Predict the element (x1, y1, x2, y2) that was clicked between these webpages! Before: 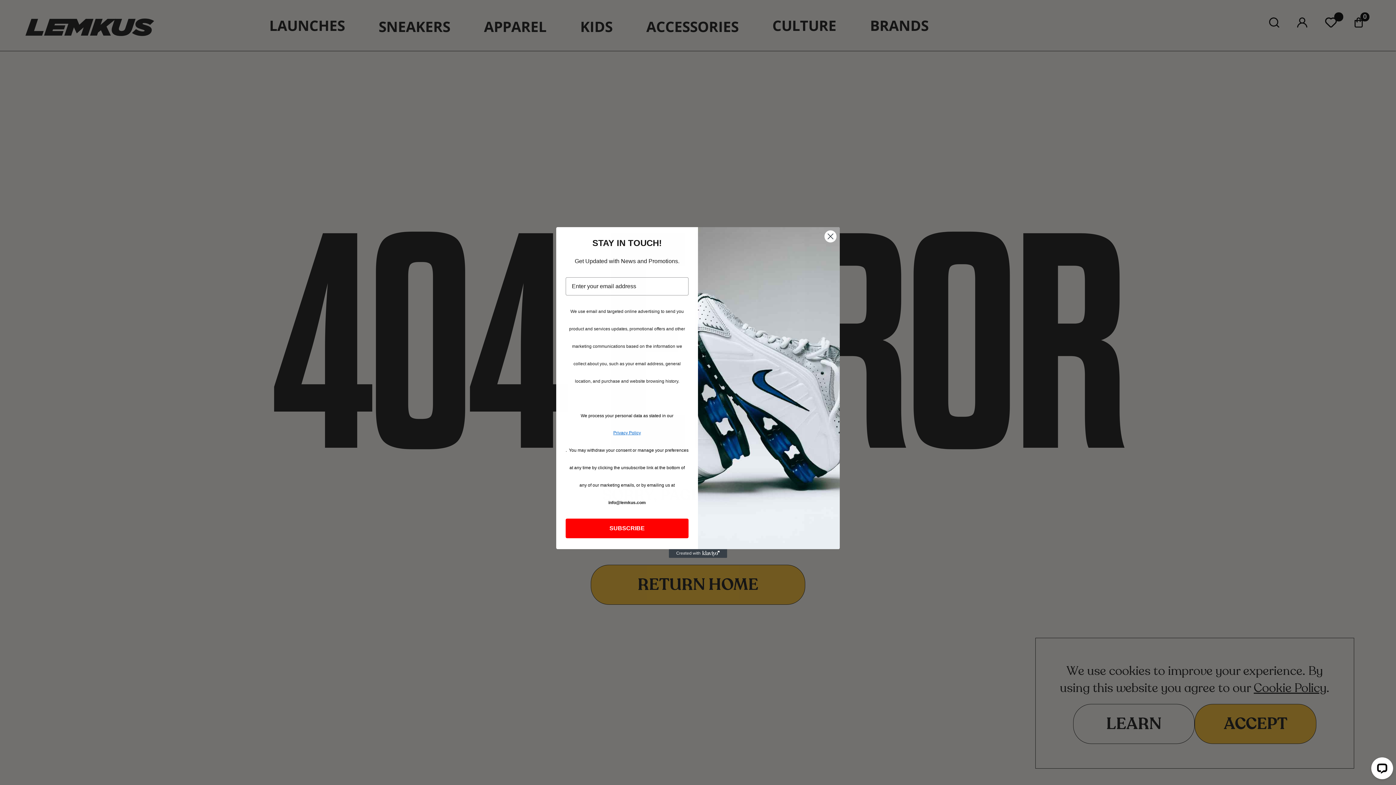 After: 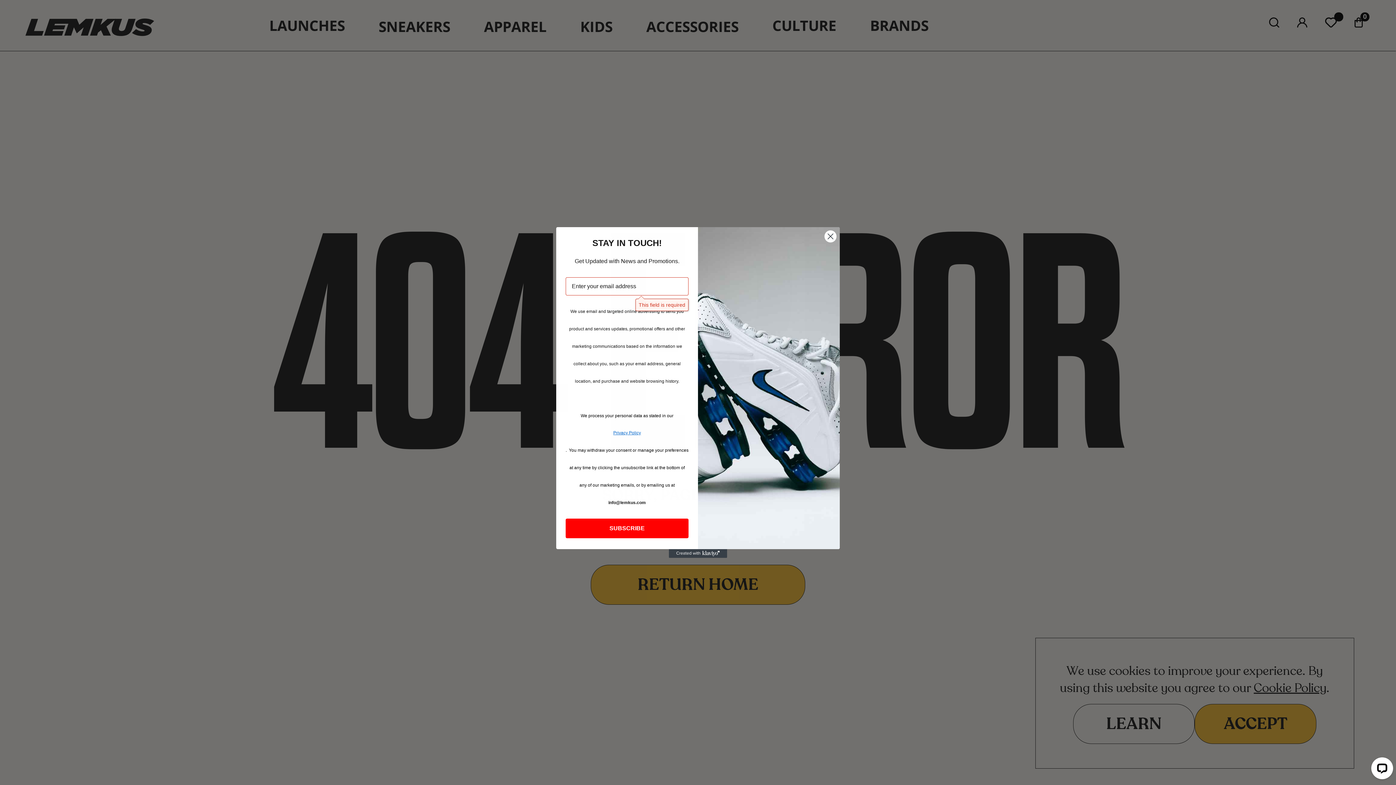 Action: bbox: (565, 518, 688, 538) label: SUBSCRIBE